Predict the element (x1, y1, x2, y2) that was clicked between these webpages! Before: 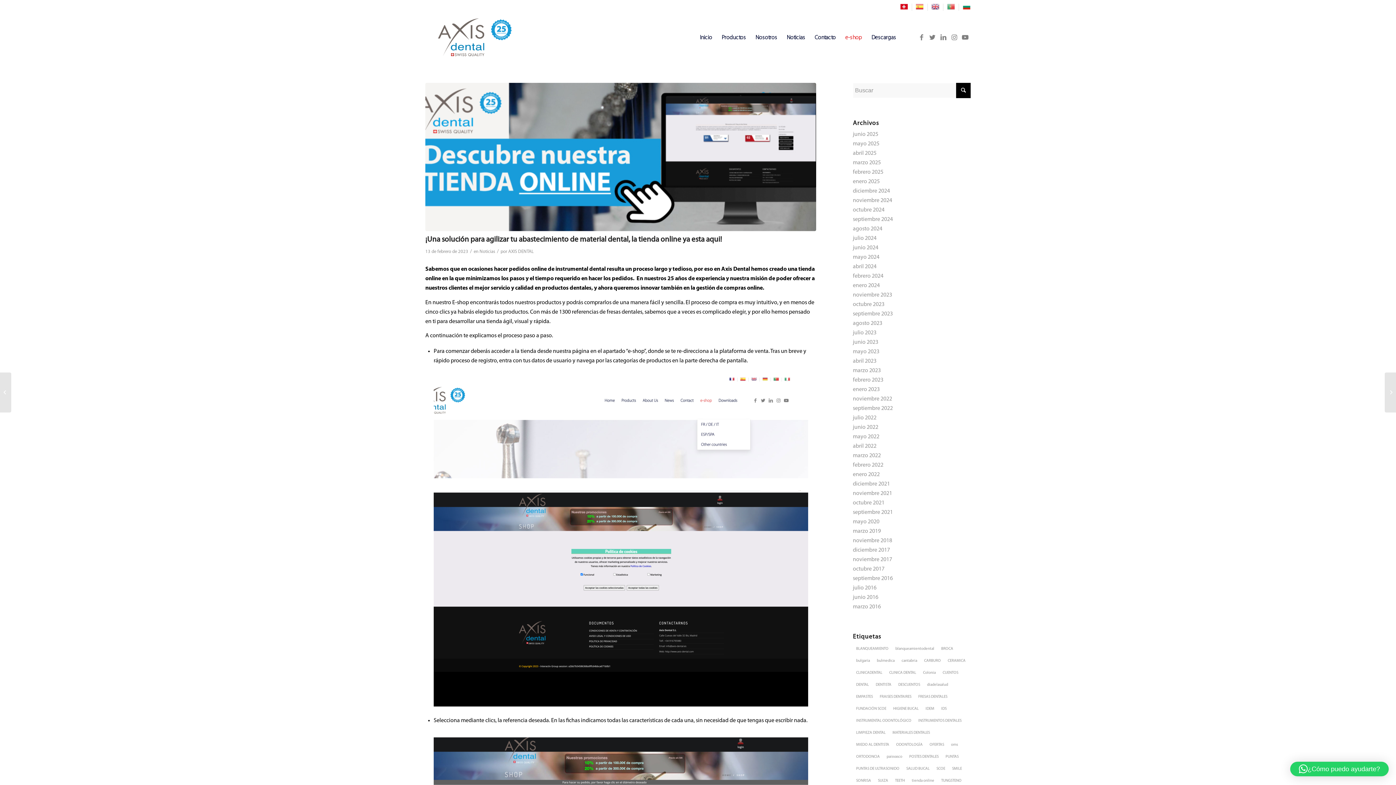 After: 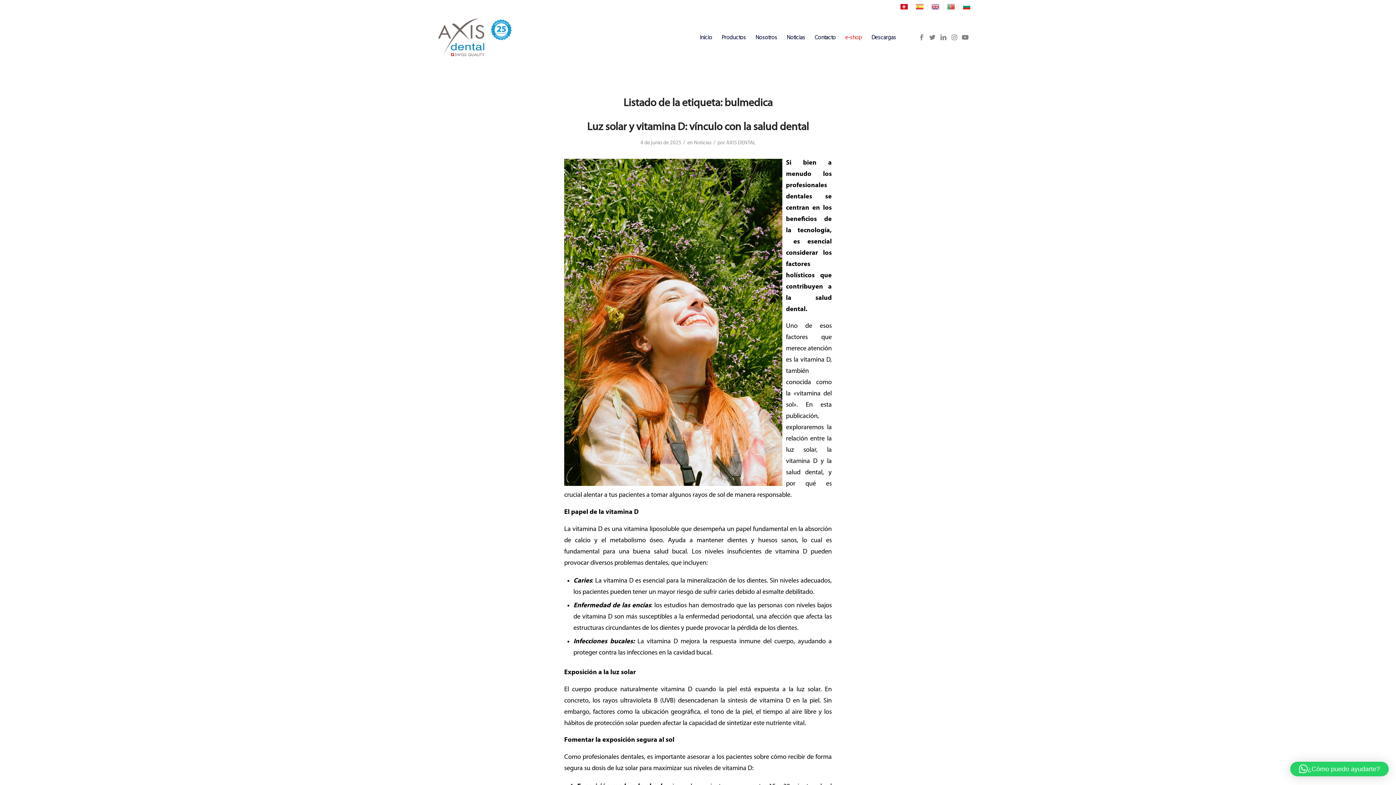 Action: label: bulmedica (26 elementos) bbox: (873, 655, 898, 667)